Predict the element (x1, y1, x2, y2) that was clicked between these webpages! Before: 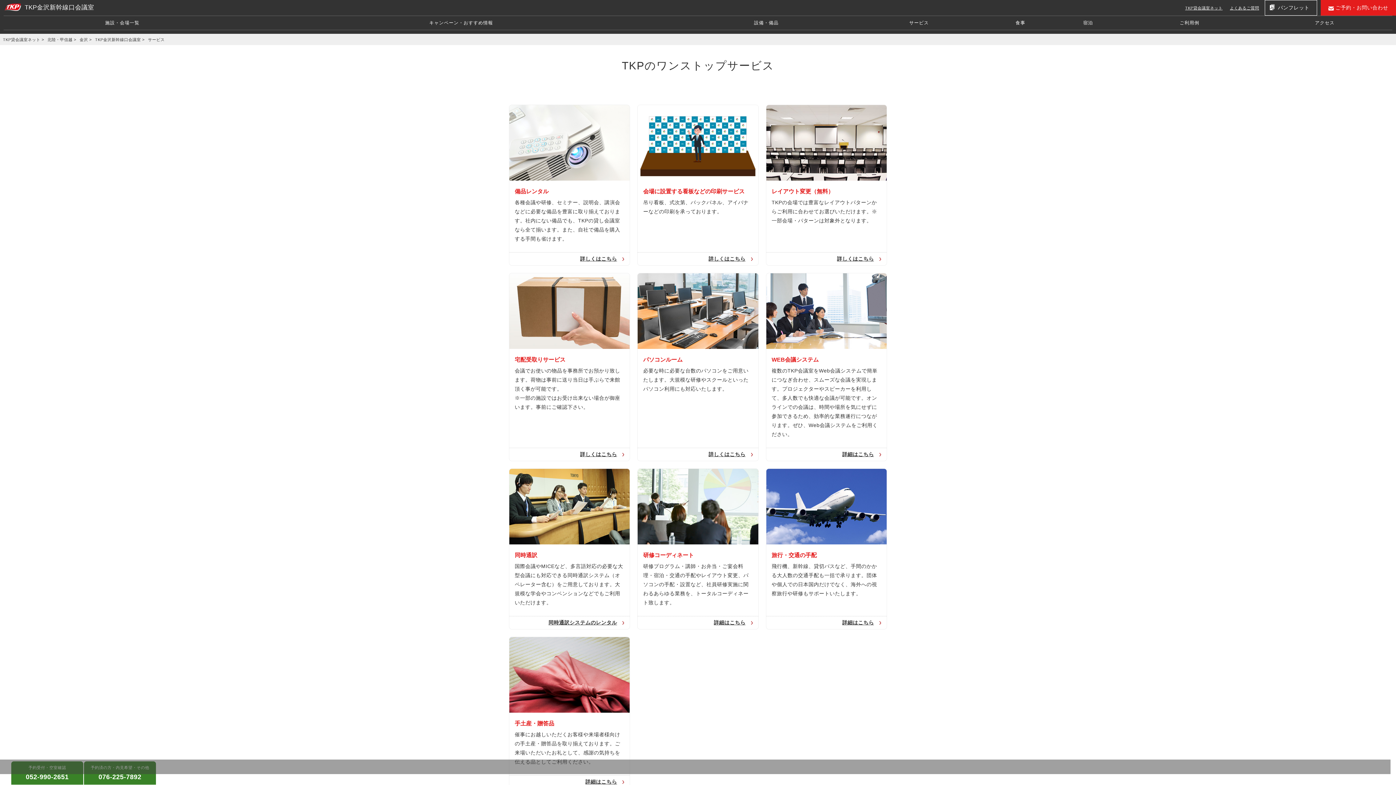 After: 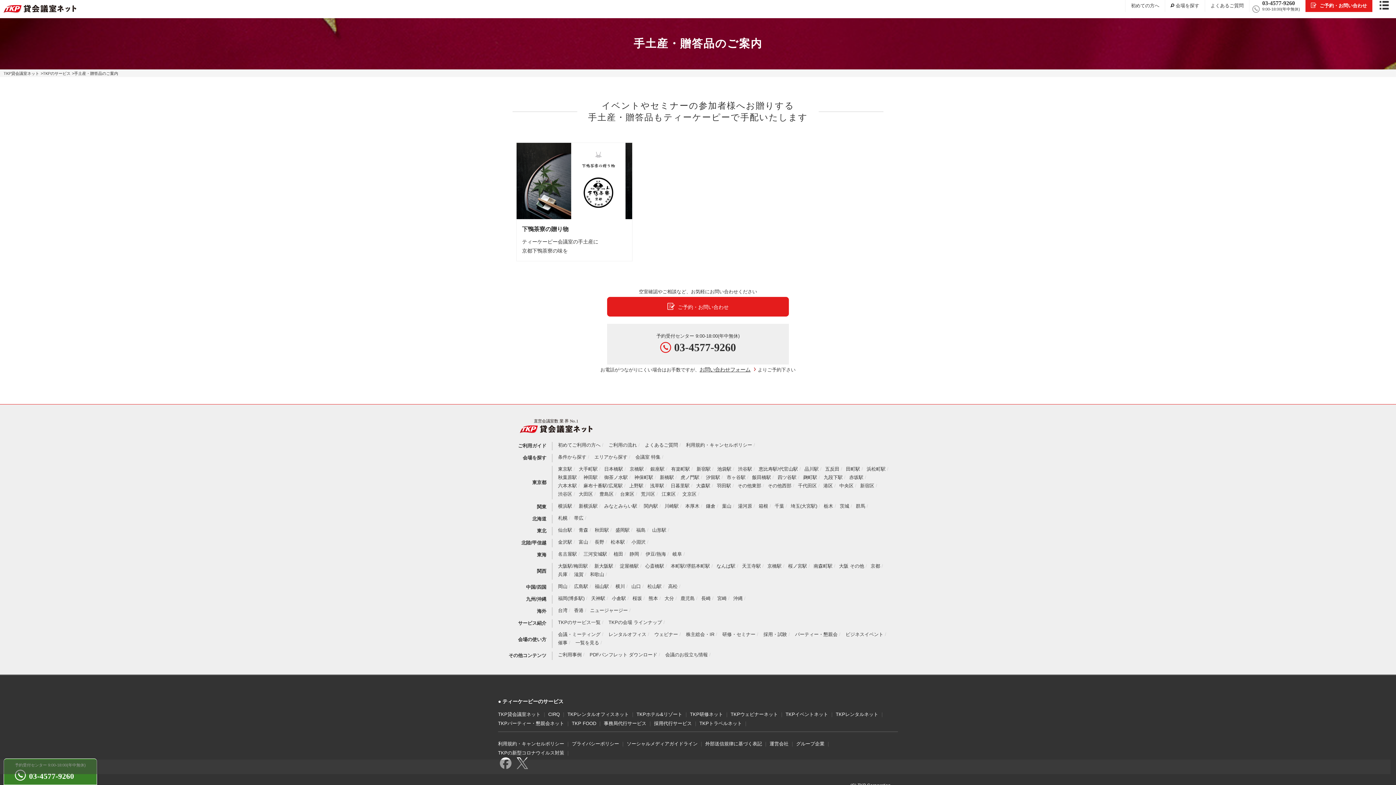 Action: bbox: (509, 711, 629, 717)